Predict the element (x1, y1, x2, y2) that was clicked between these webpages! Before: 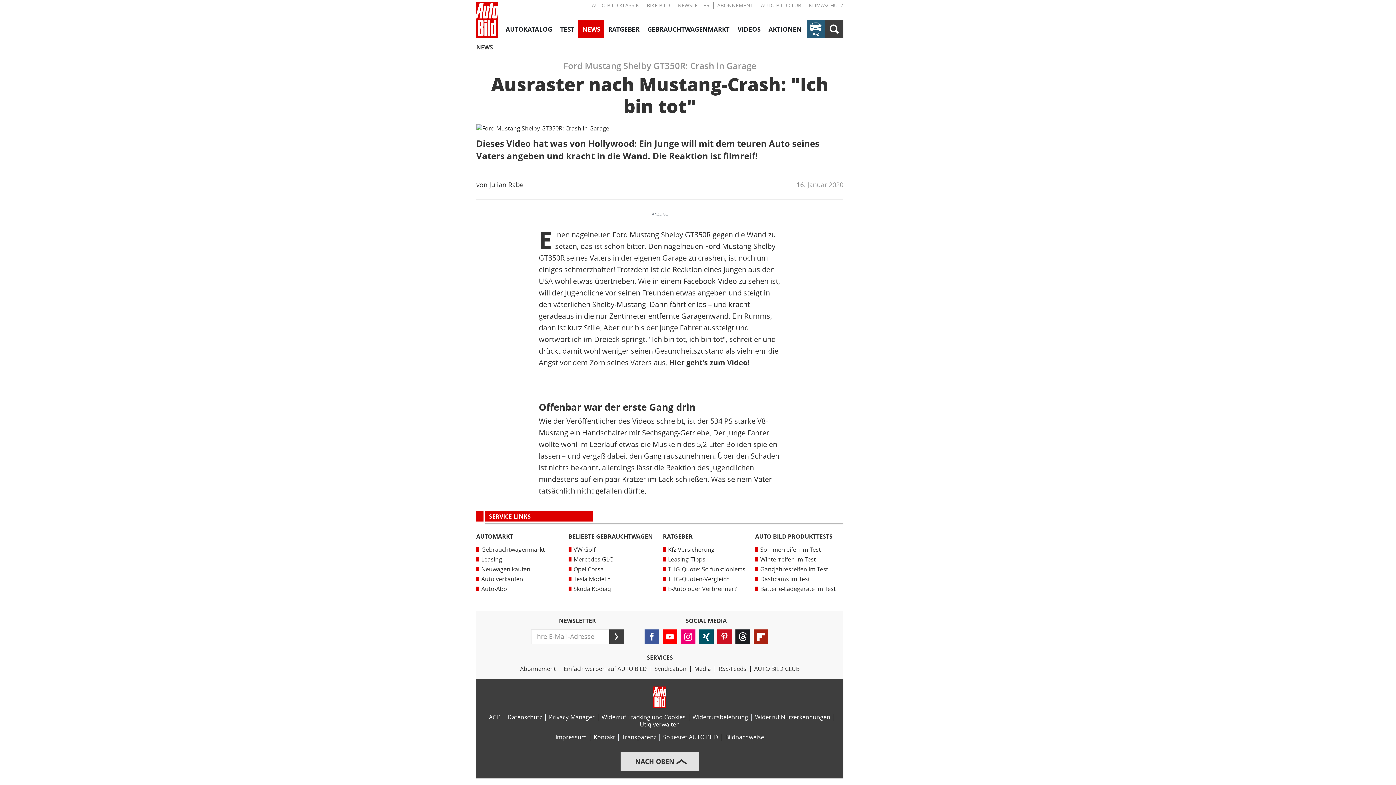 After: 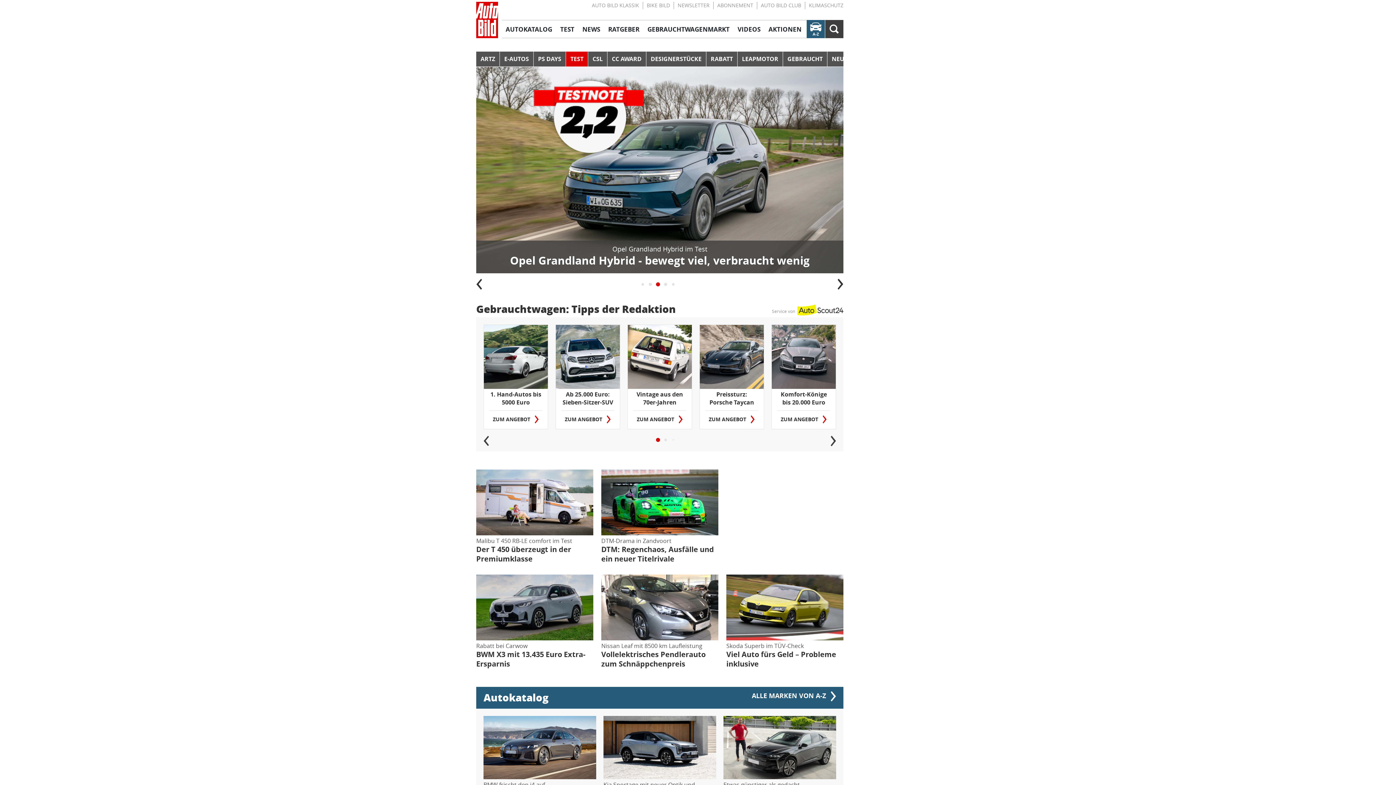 Action: bbox: (653, 686, 666, 708) label: Link zur Homepage von AUTO BILD